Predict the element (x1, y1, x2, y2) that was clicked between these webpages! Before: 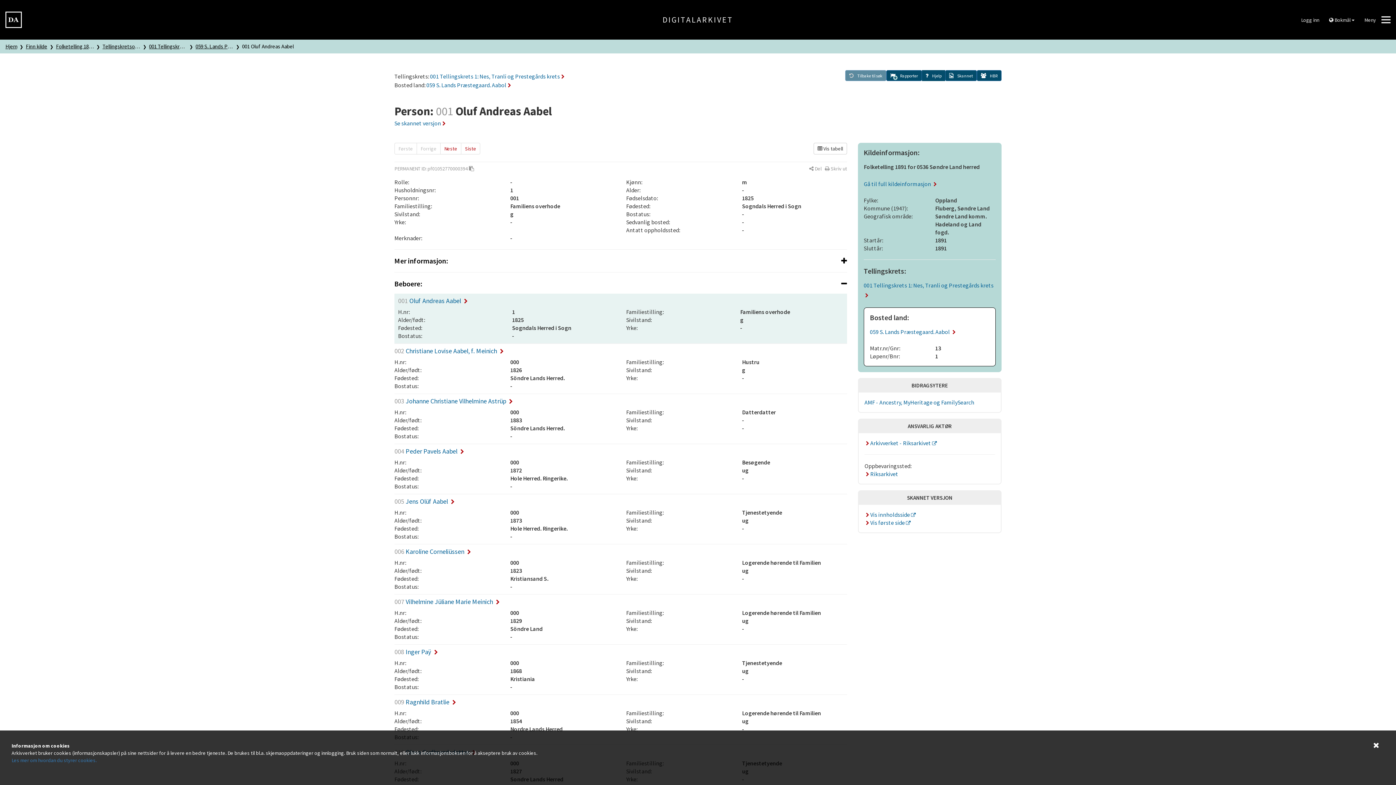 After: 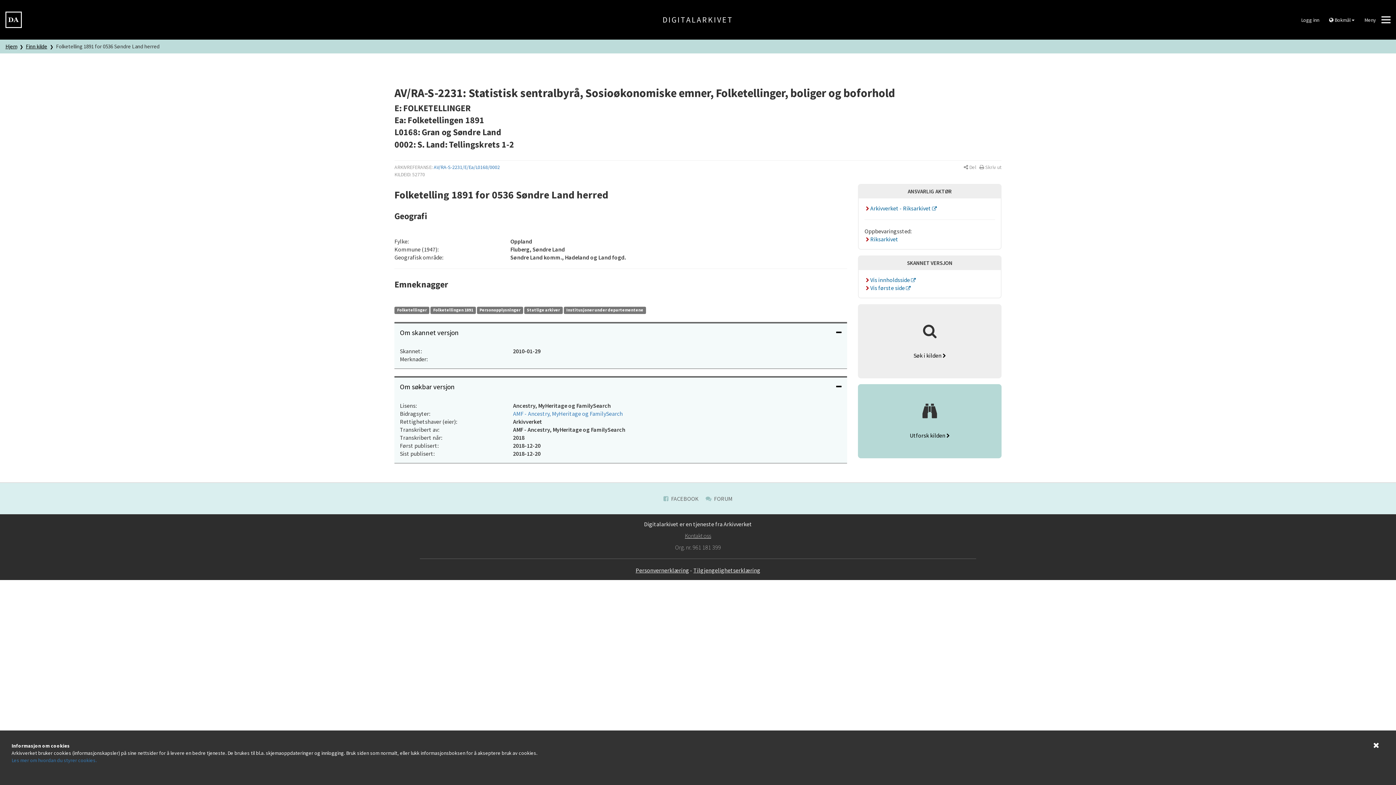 Action: label: Gå til full kildeinformasjon  bbox: (864, 180, 937, 187)